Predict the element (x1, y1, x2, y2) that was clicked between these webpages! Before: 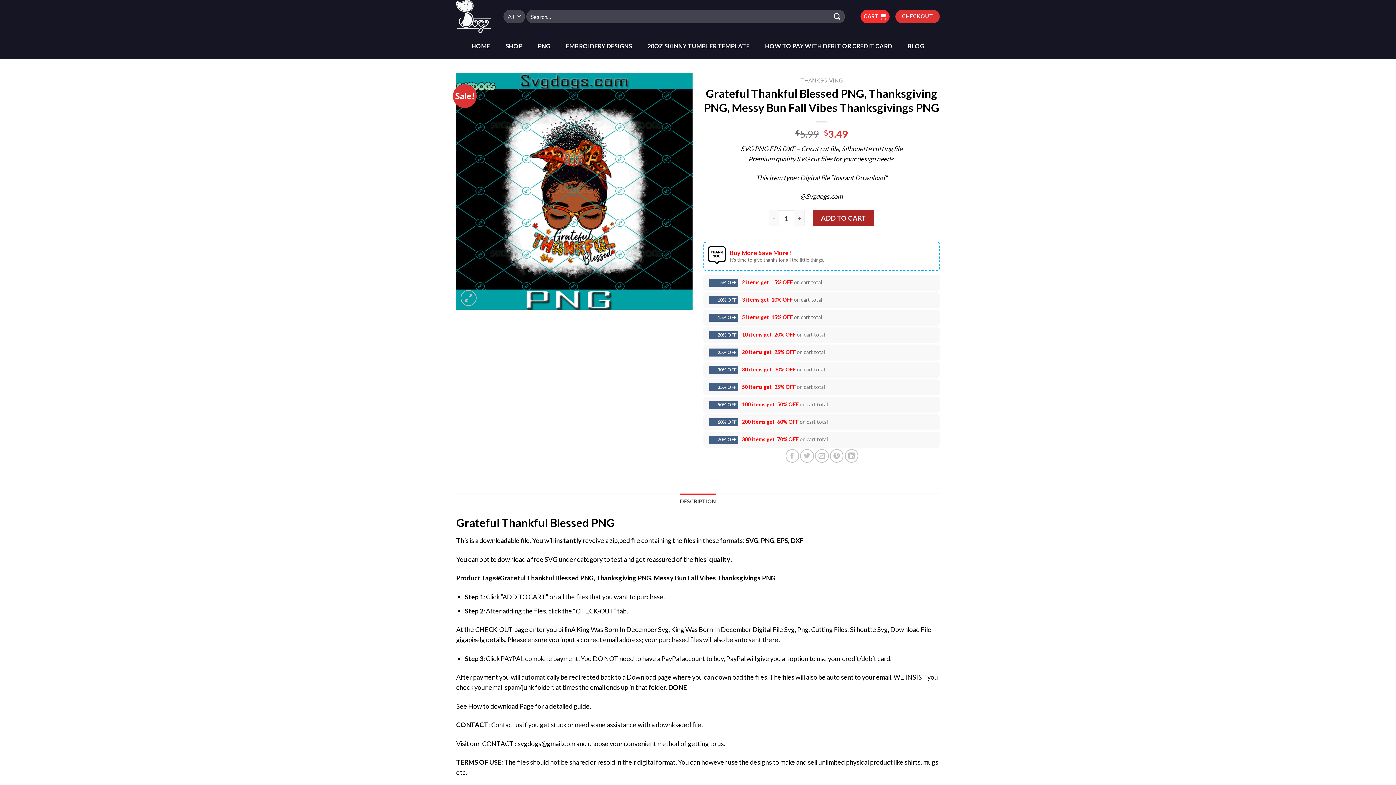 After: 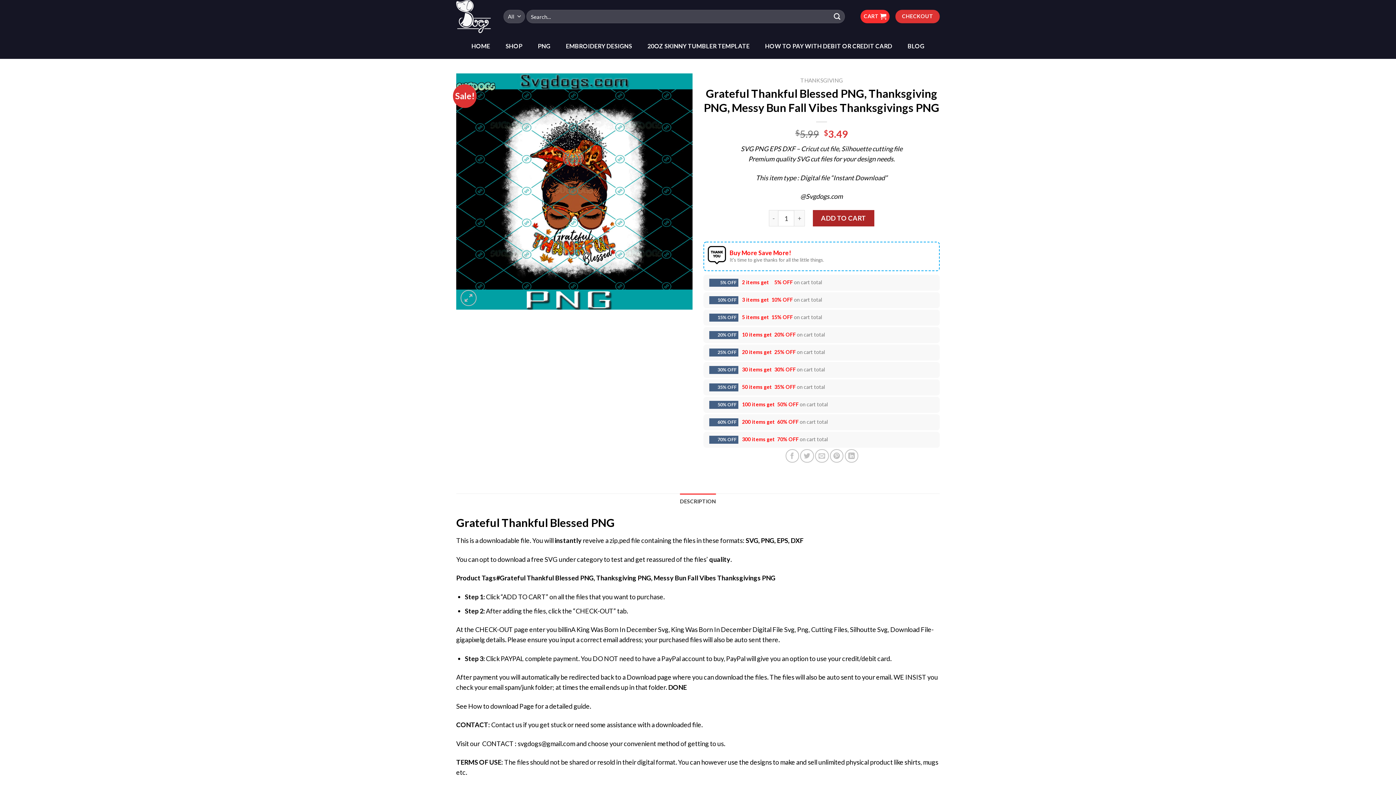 Action: bbox: (726, 654, 745, 662) label: PayPal